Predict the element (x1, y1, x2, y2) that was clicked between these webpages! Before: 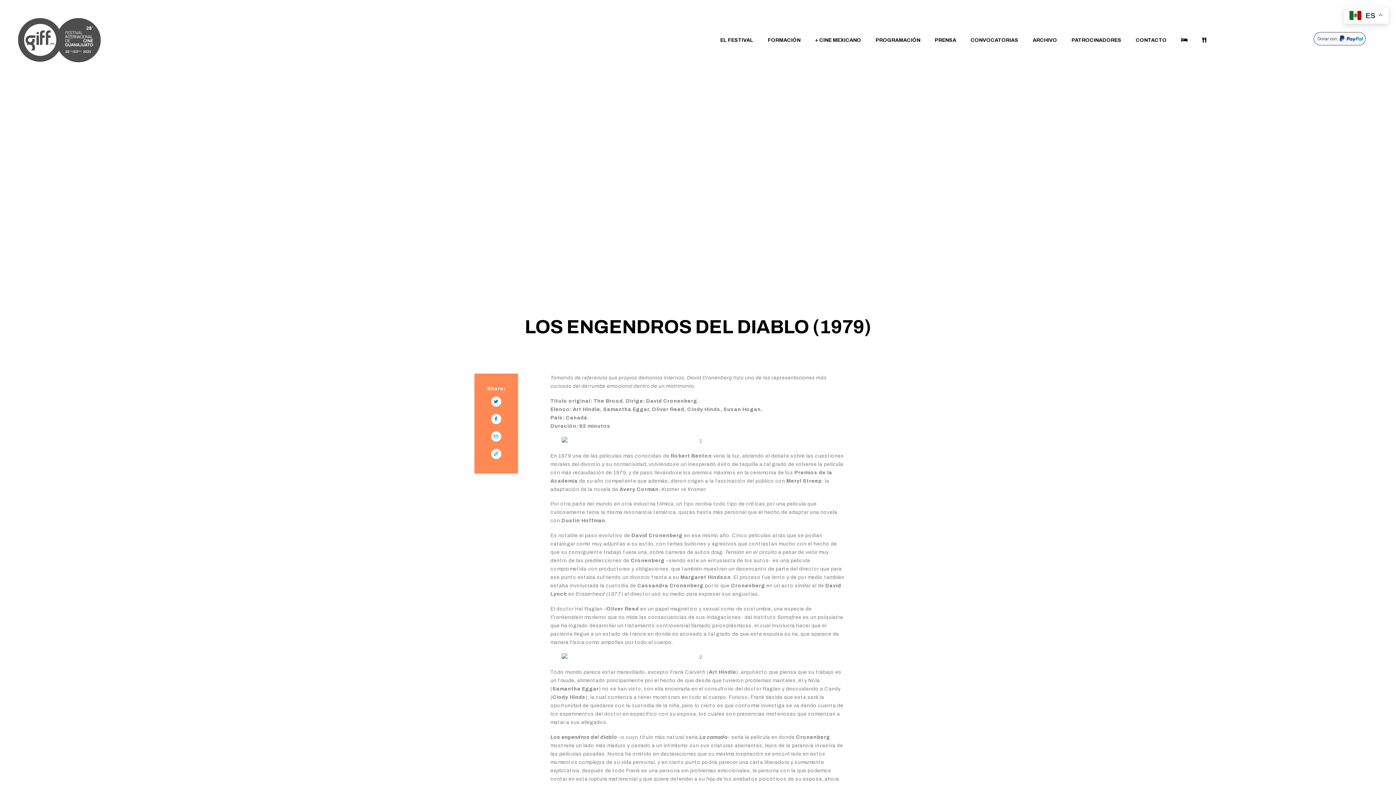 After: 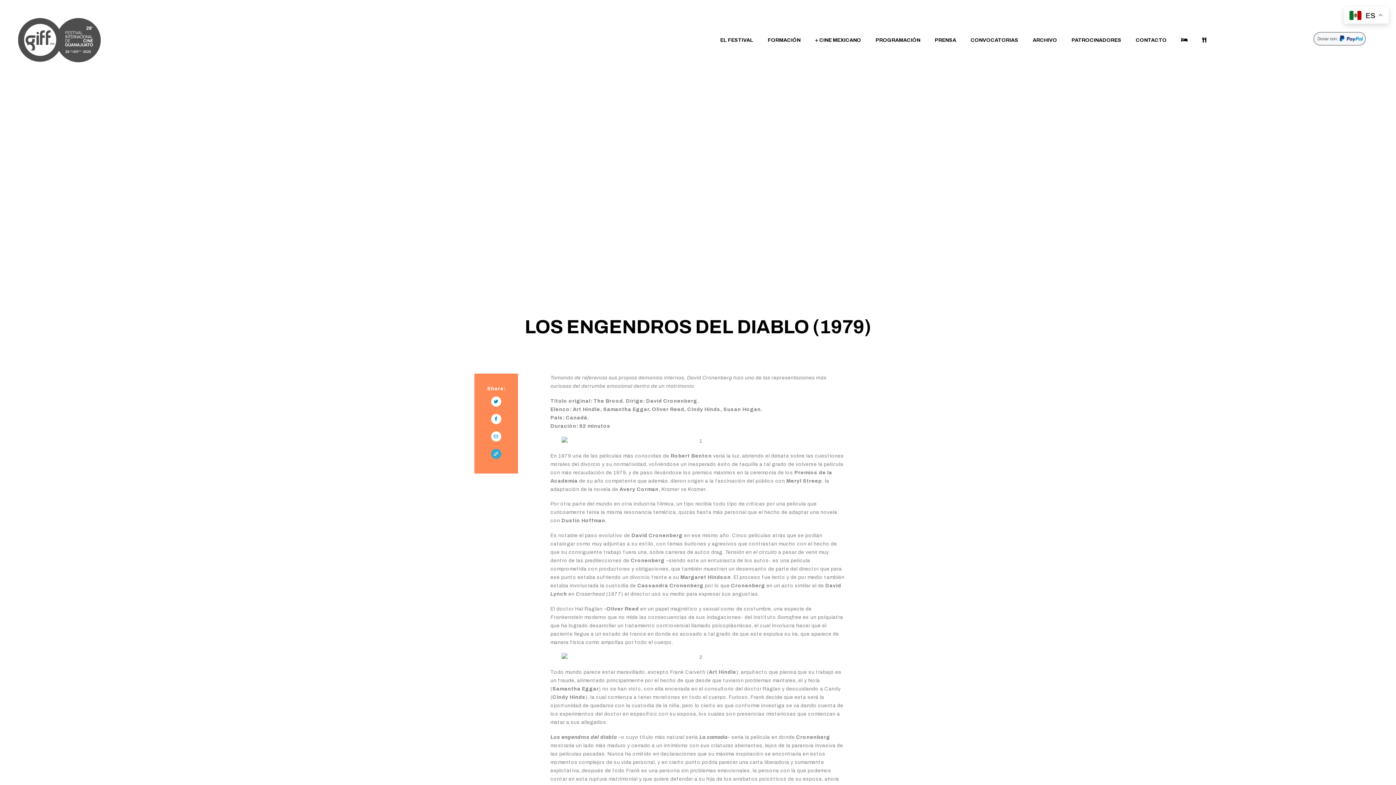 Action: bbox: (487, 449, 505, 459)